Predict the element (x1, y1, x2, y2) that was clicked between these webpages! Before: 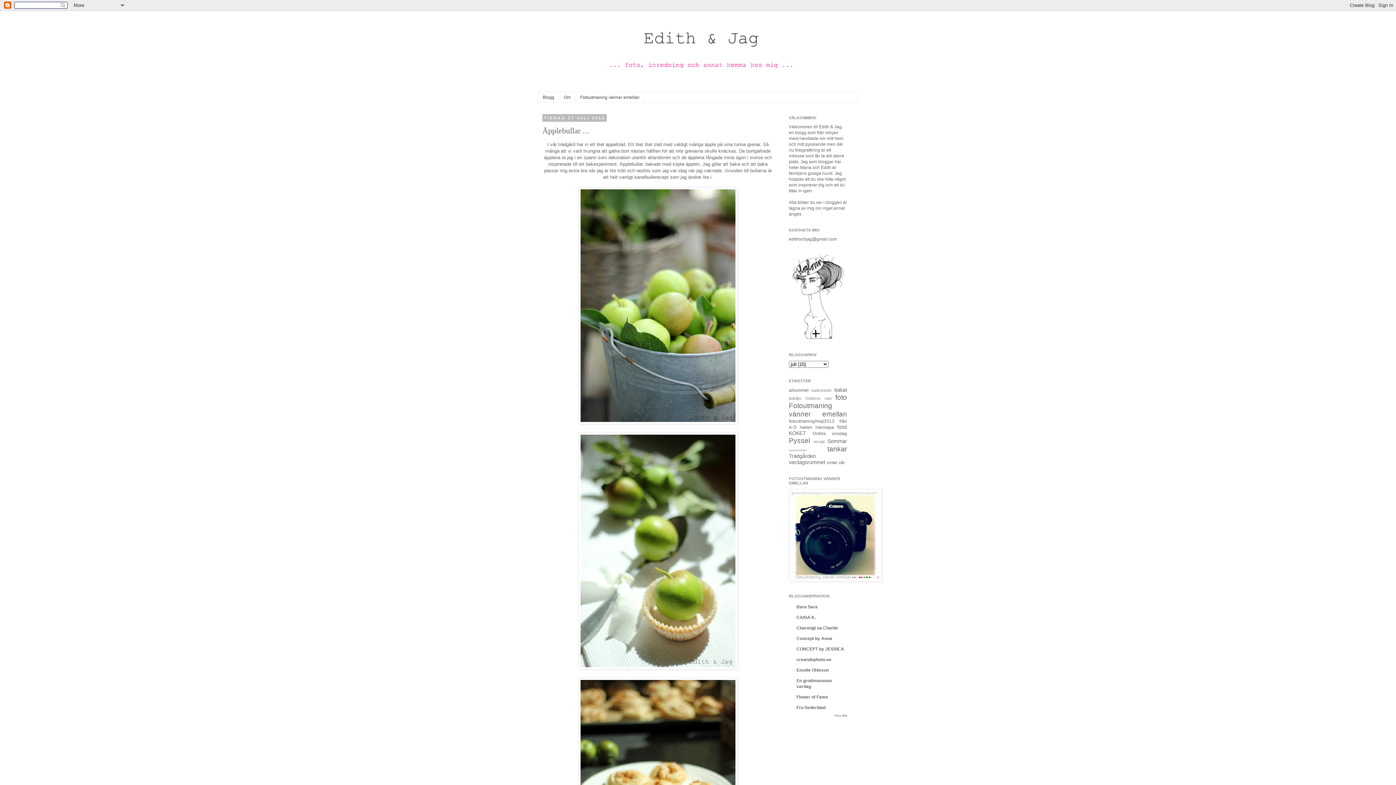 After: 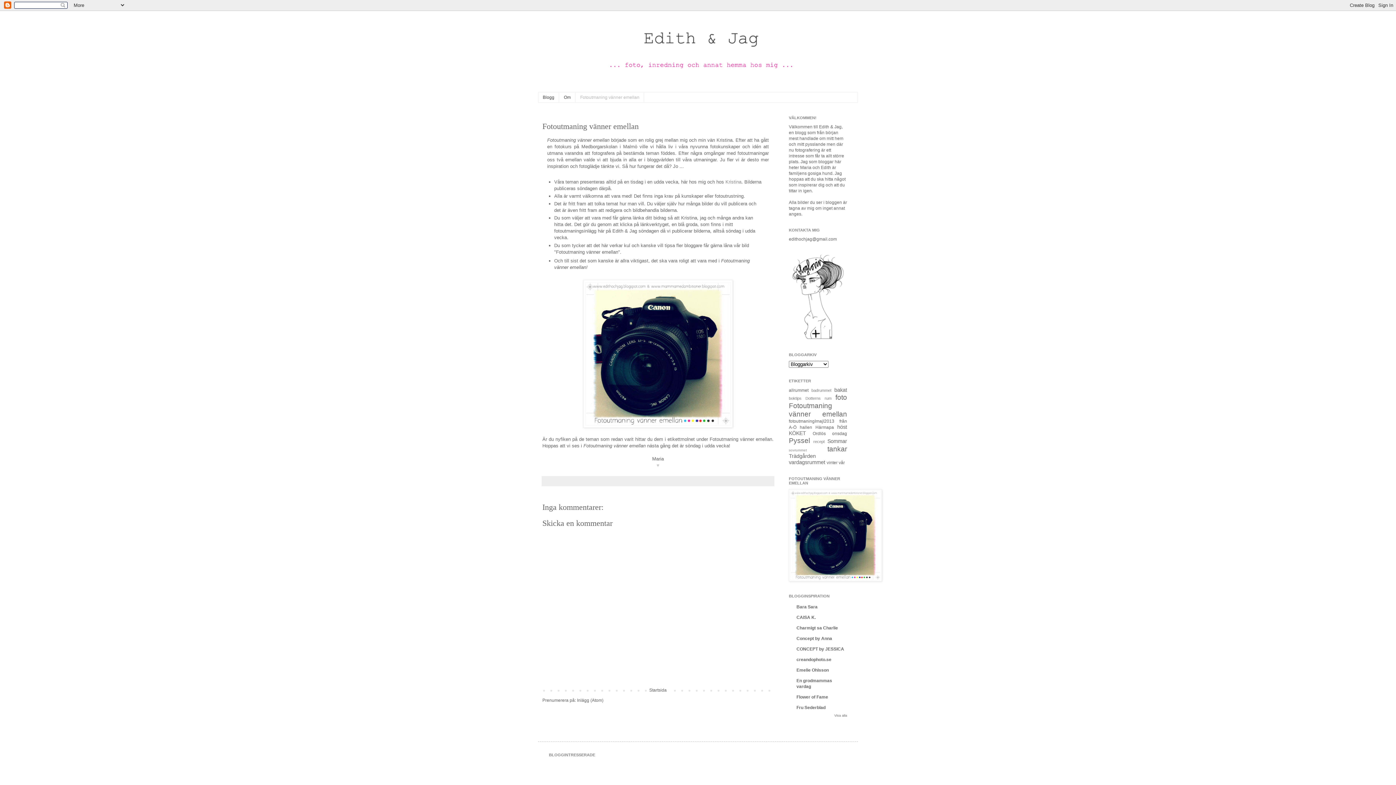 Action: label: Fotoutmaning vänner emellan bbox: (575, 92, 644, 102)